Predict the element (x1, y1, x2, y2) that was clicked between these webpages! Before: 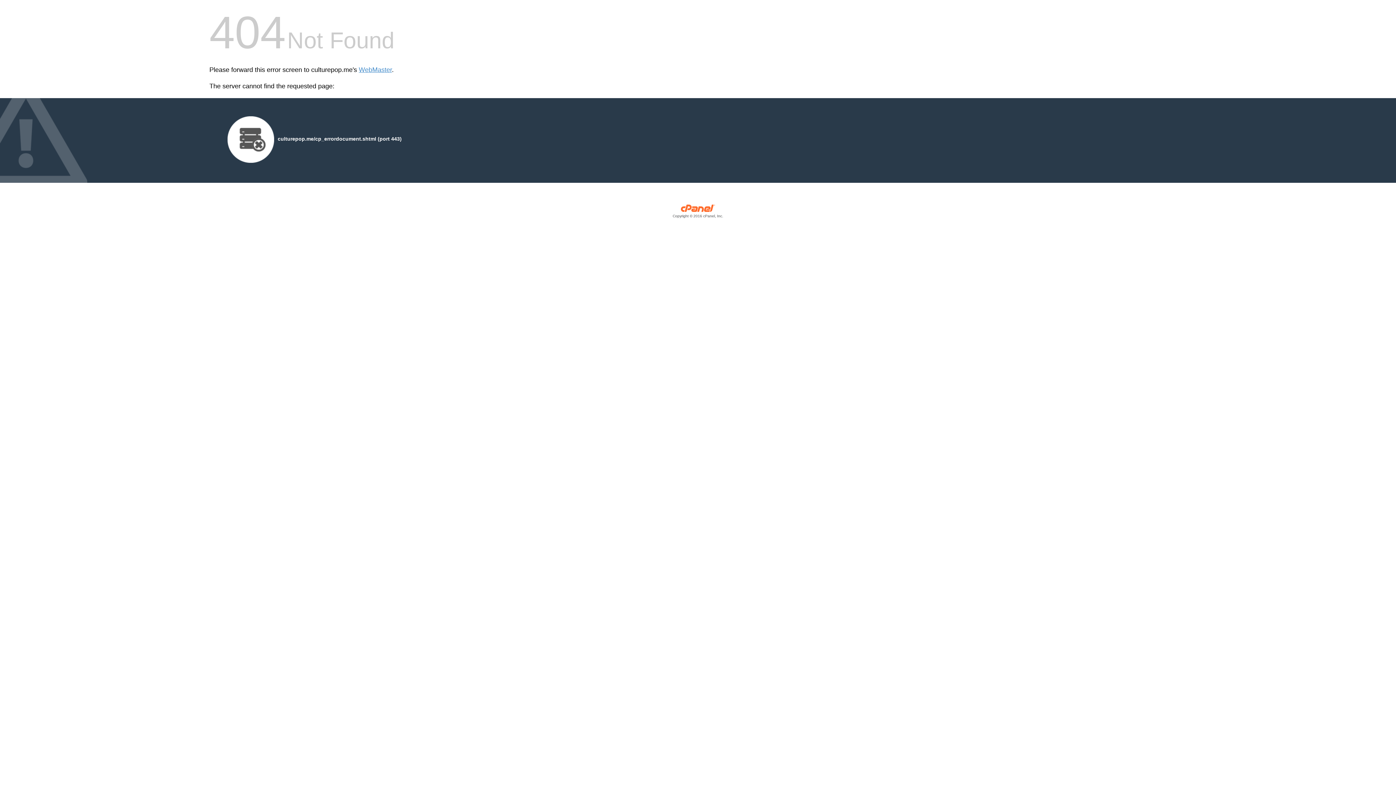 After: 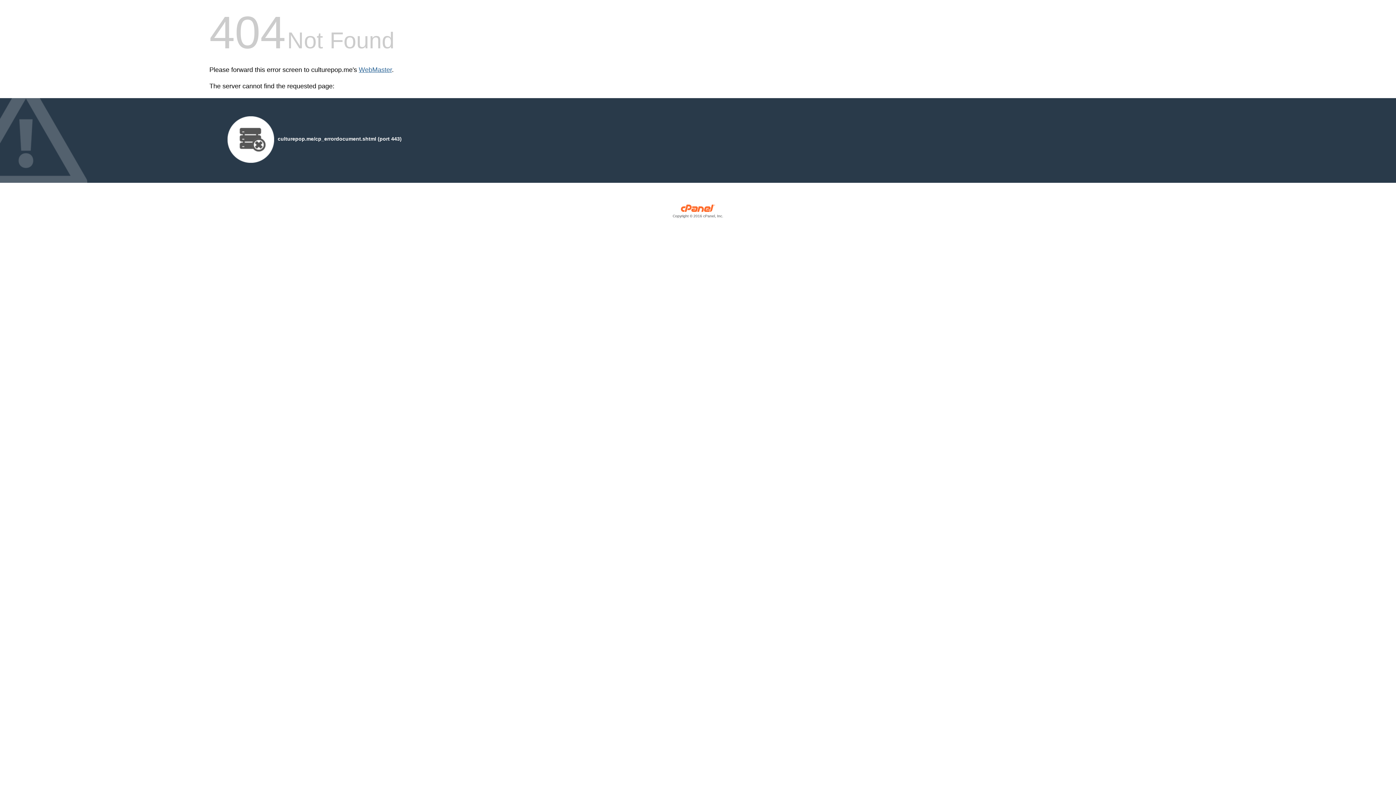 Action: bbox: (358, 66, 392, 73) label: WebMaster